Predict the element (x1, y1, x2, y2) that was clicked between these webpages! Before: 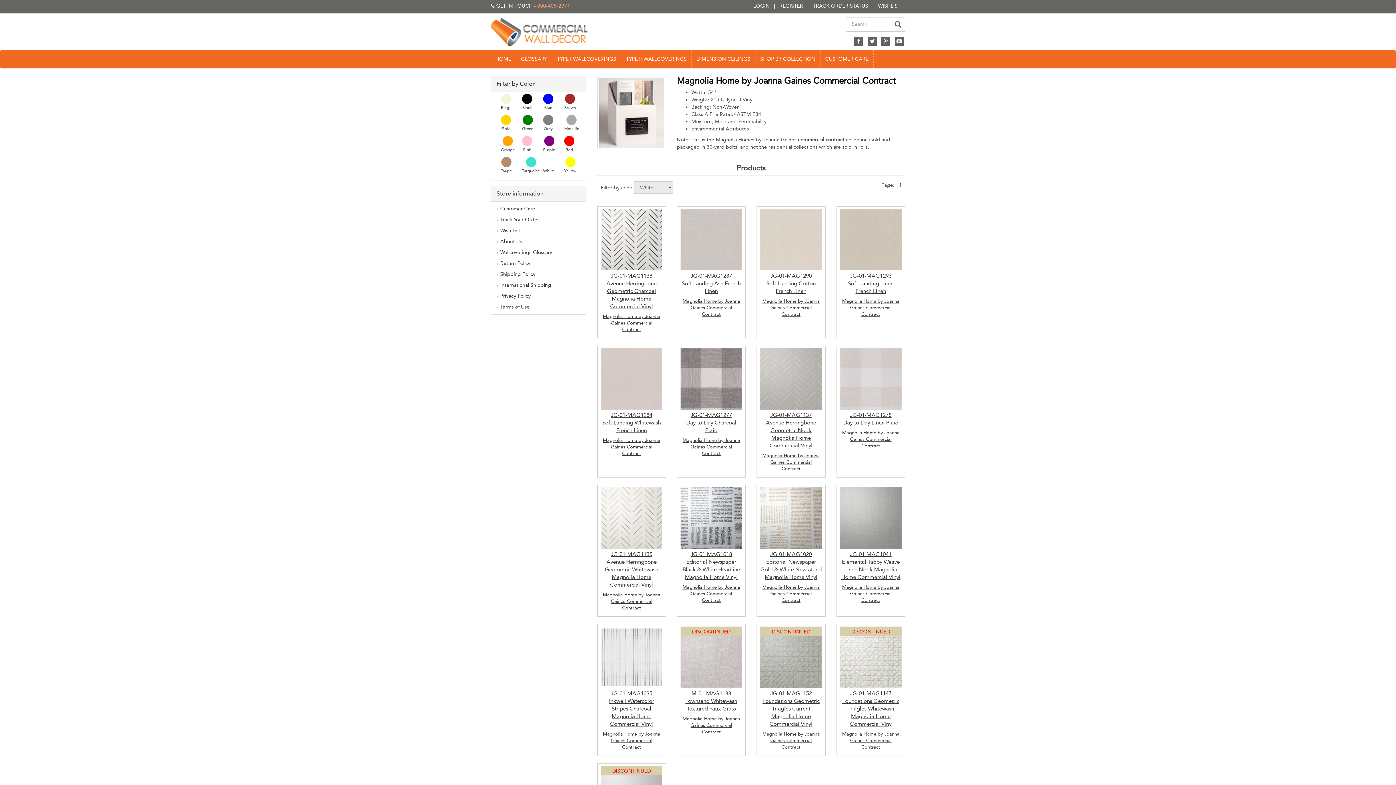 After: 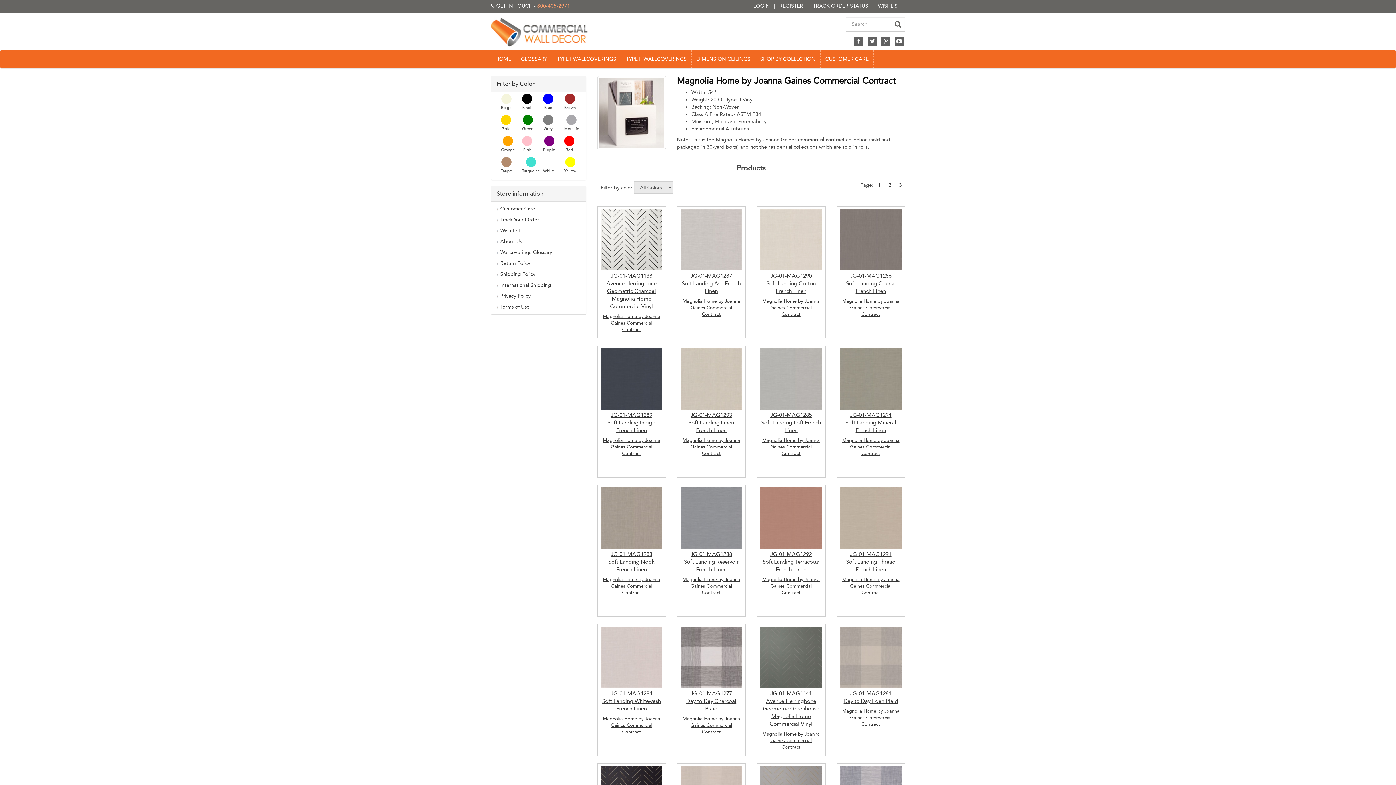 Action: bbox: (842, 298, 899, 317) label: Magnolia Home by Joanna Gaines Commercial Contract